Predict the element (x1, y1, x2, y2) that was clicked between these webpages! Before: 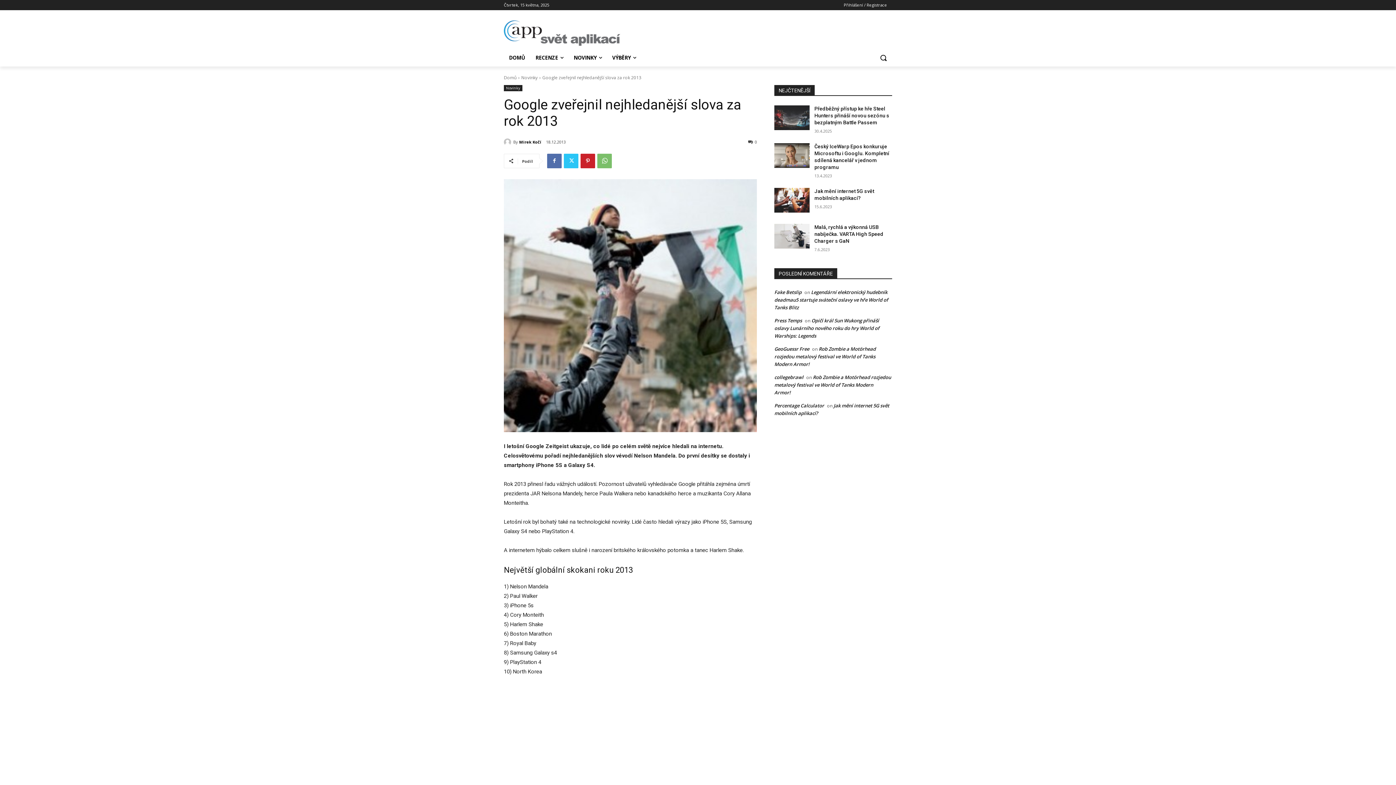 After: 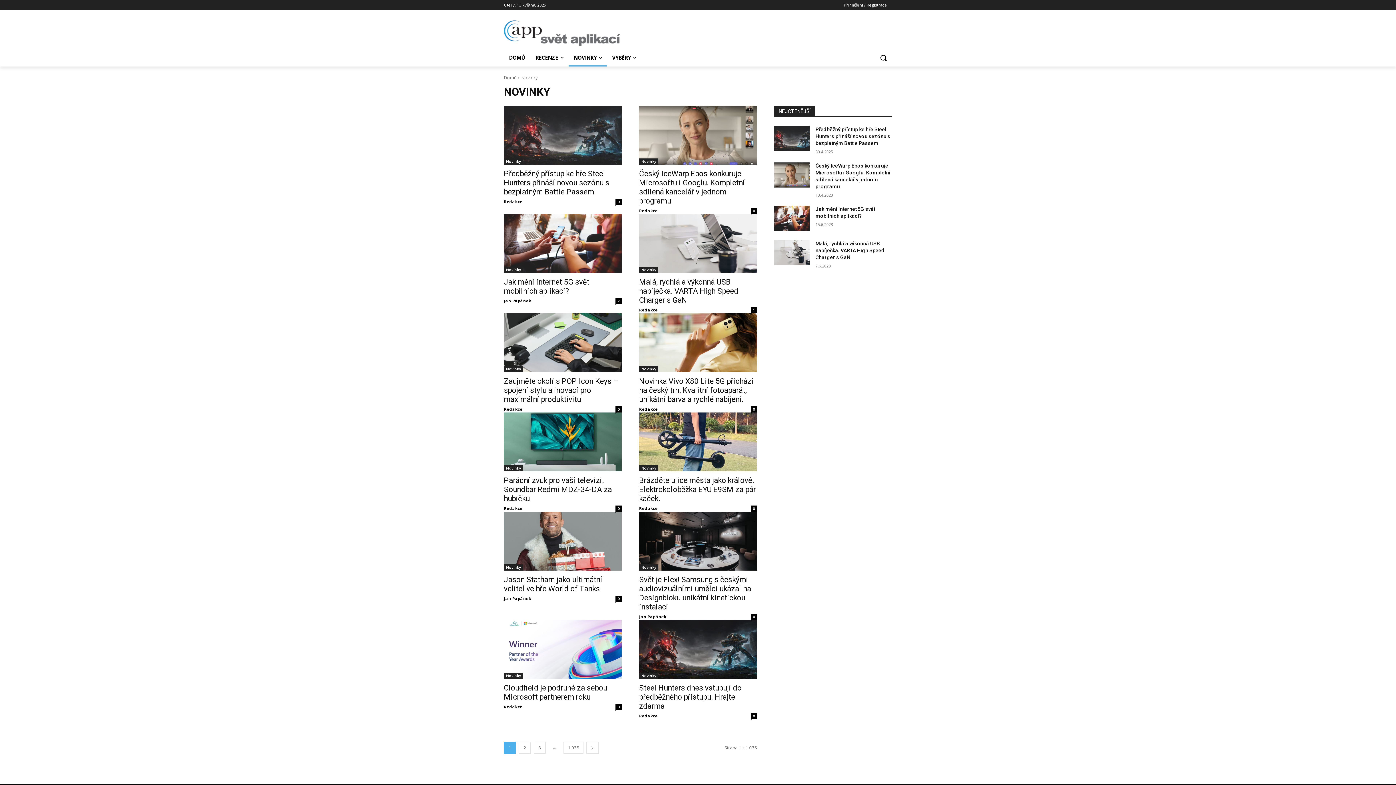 Action: label: Novinky bbox: (504, 85, 522, 91)